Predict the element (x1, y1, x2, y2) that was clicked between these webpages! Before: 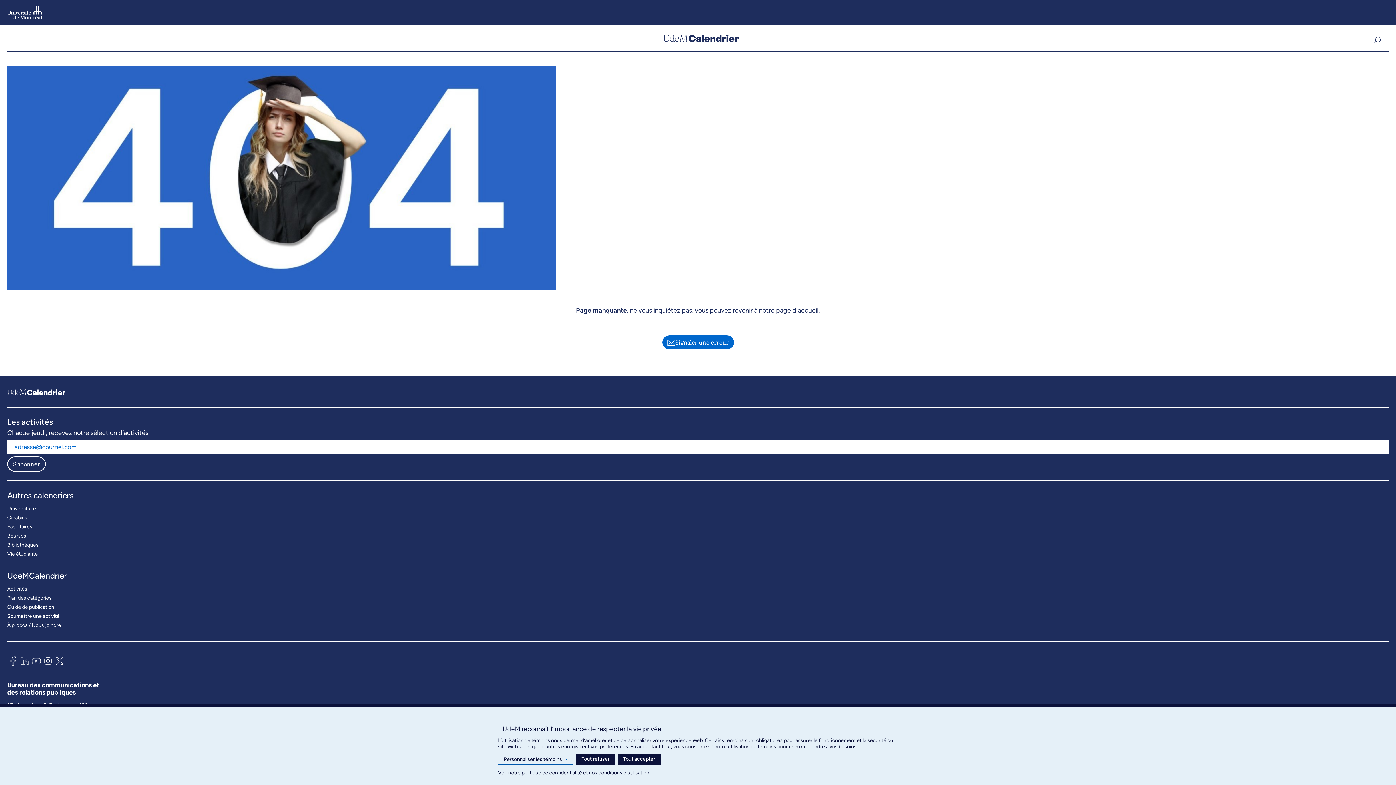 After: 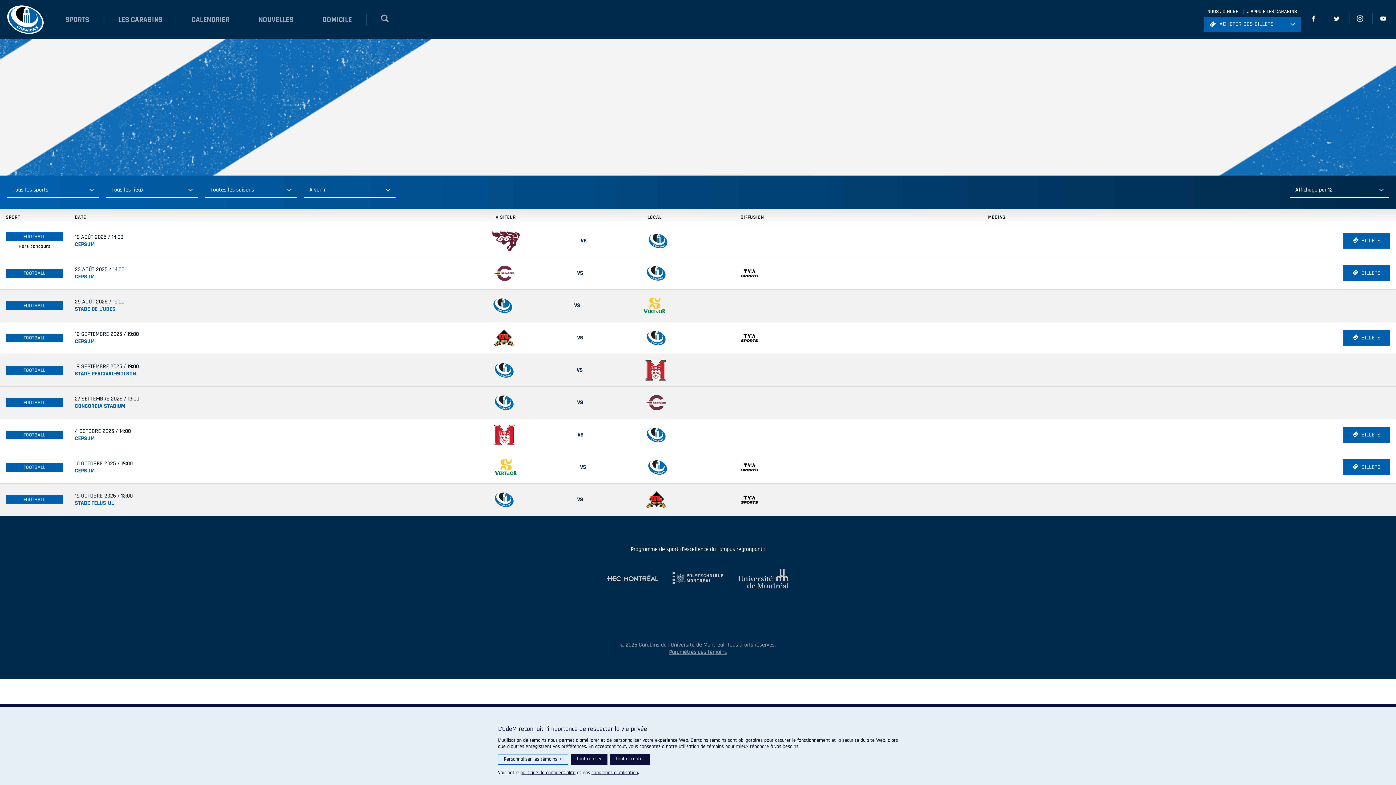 Action: bbox: (7, 513, 27, 522) label: Carabins